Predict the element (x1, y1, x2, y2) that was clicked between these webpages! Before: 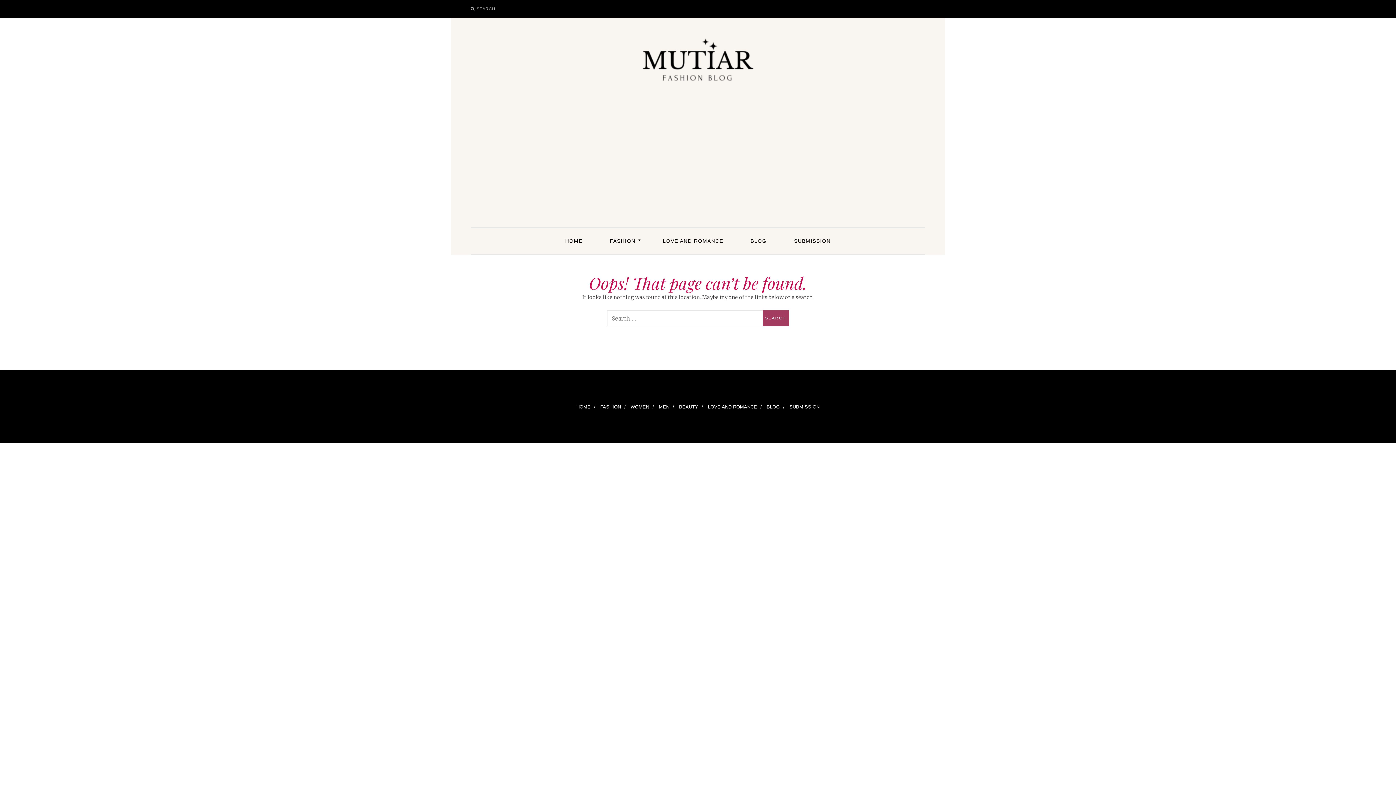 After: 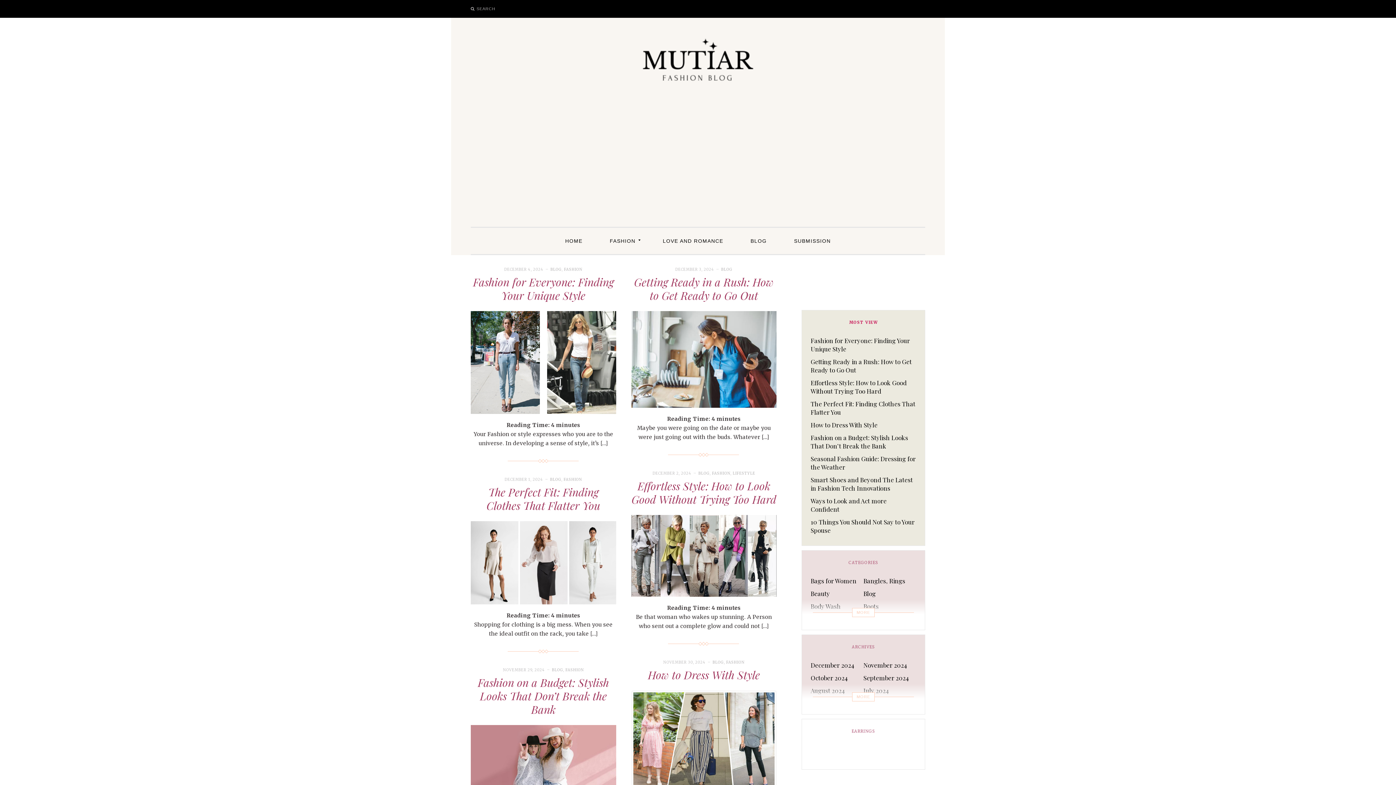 Action: bbox: (552, 227, 595, 254) label: HOME